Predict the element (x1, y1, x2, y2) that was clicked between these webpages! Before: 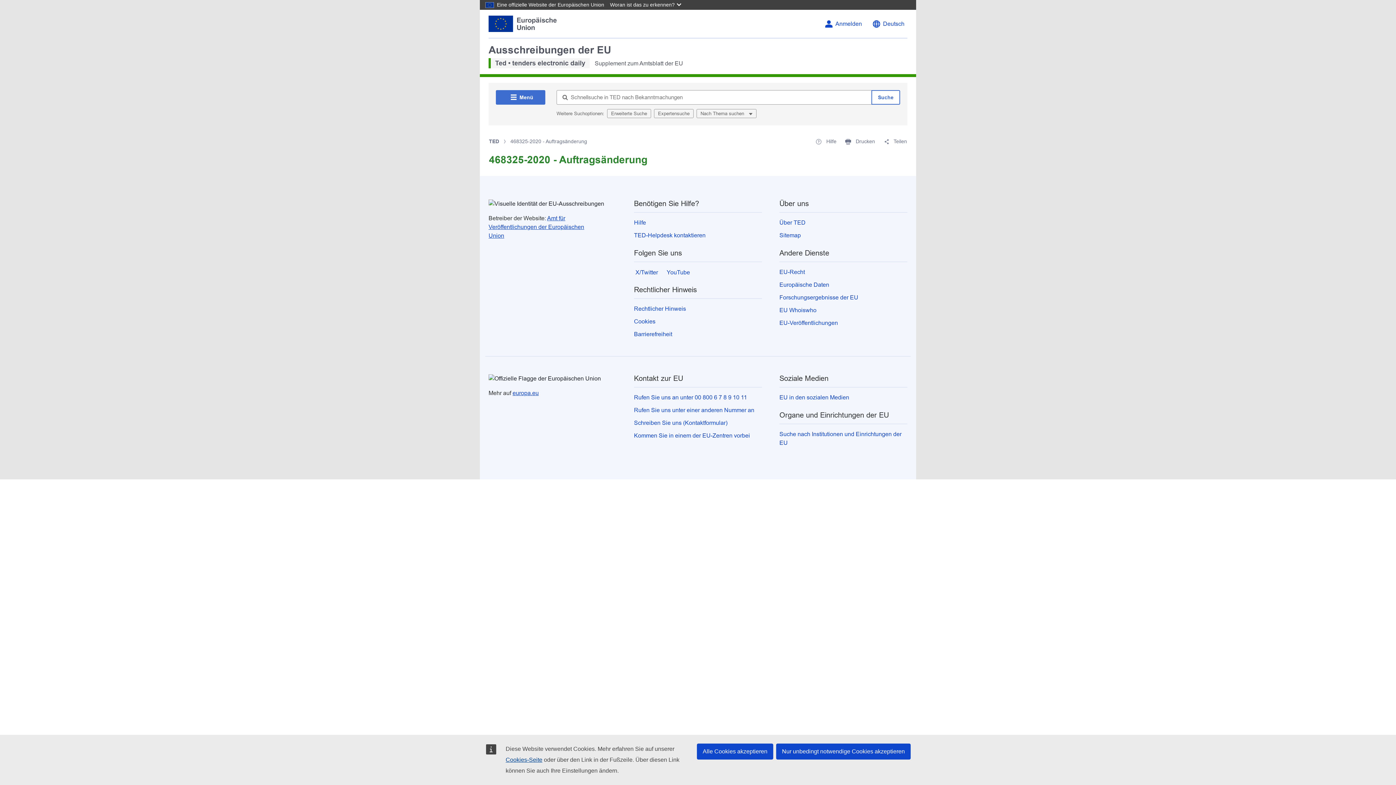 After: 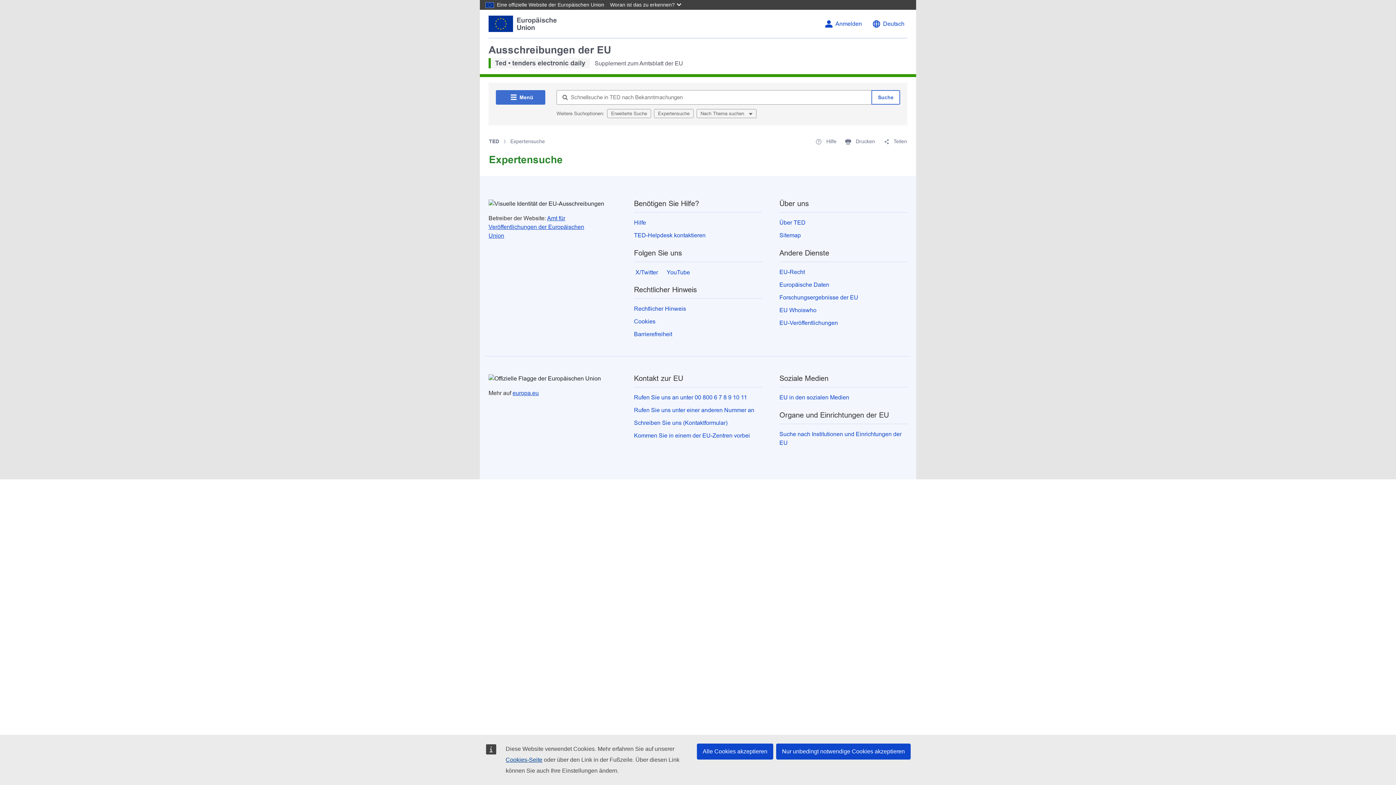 Action: bbox: (654, 109, 693, 118) label: Expertensuche